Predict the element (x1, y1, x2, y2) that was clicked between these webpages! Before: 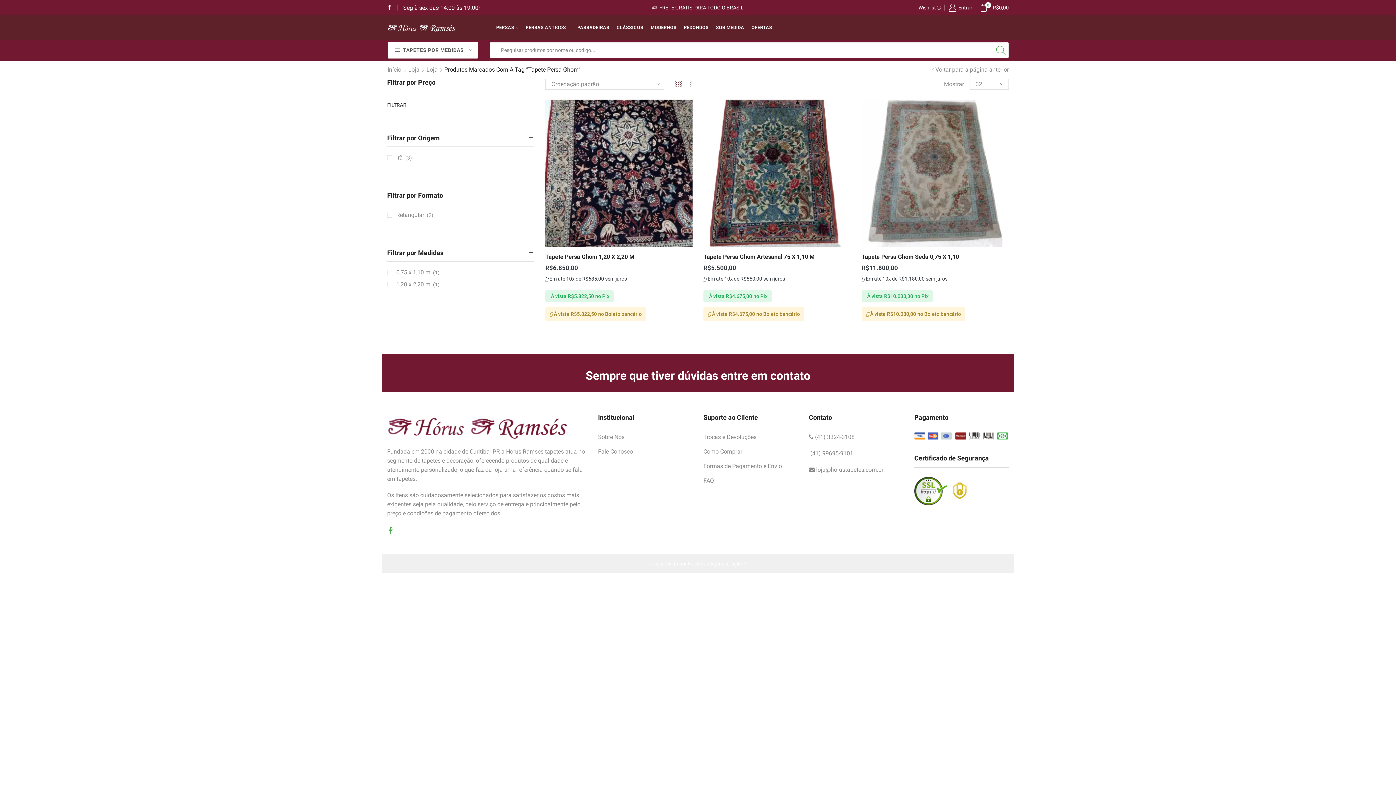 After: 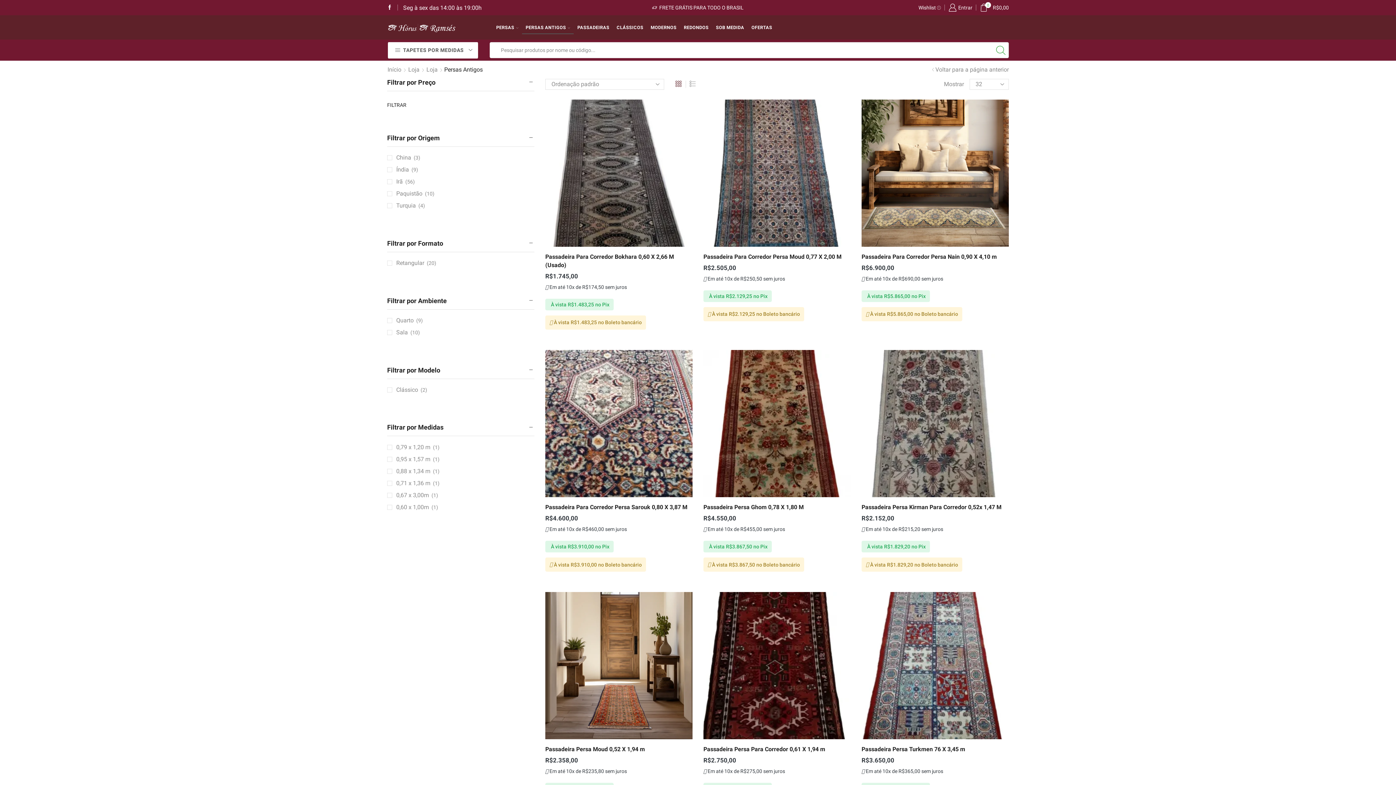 Action: bbox: (522, 20, 573, 34) label: PERSAS ANTIGOS